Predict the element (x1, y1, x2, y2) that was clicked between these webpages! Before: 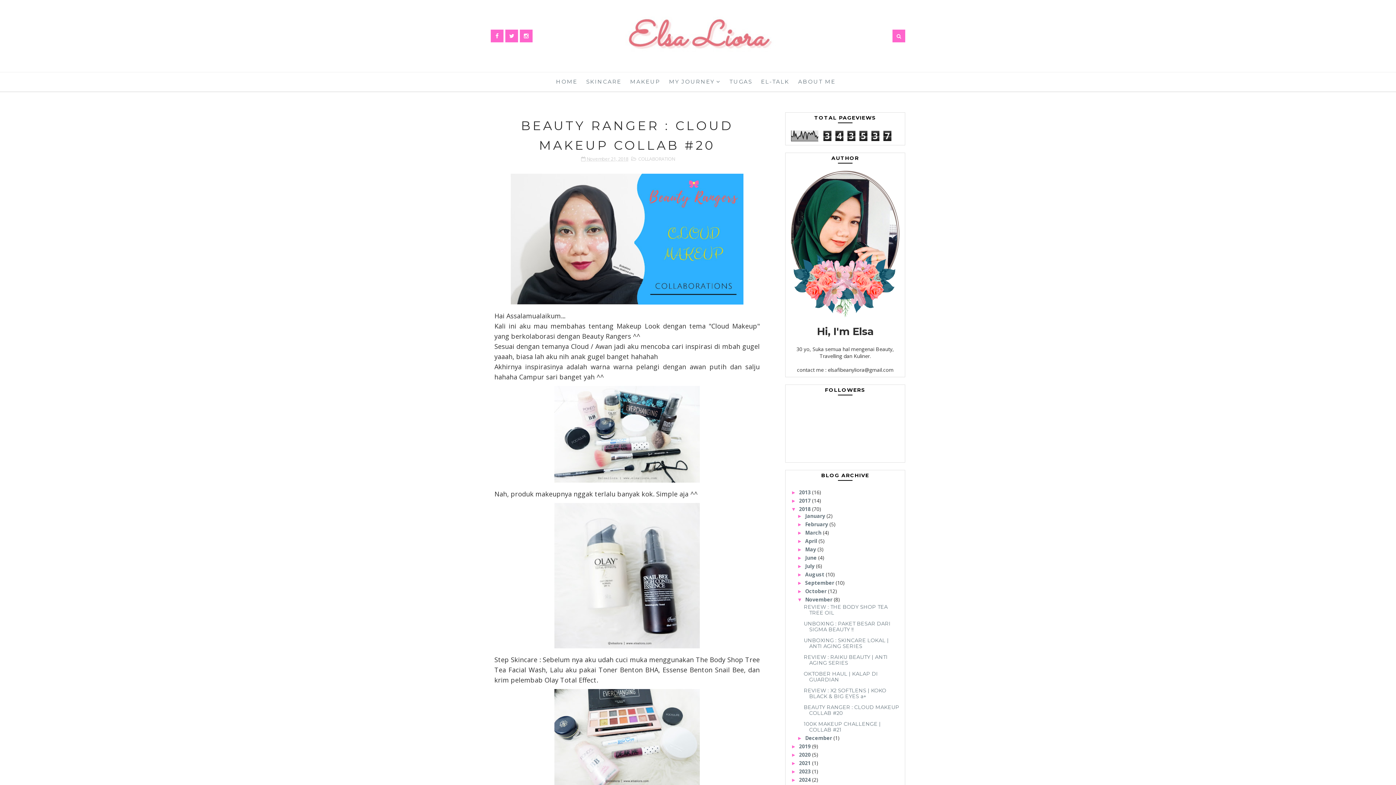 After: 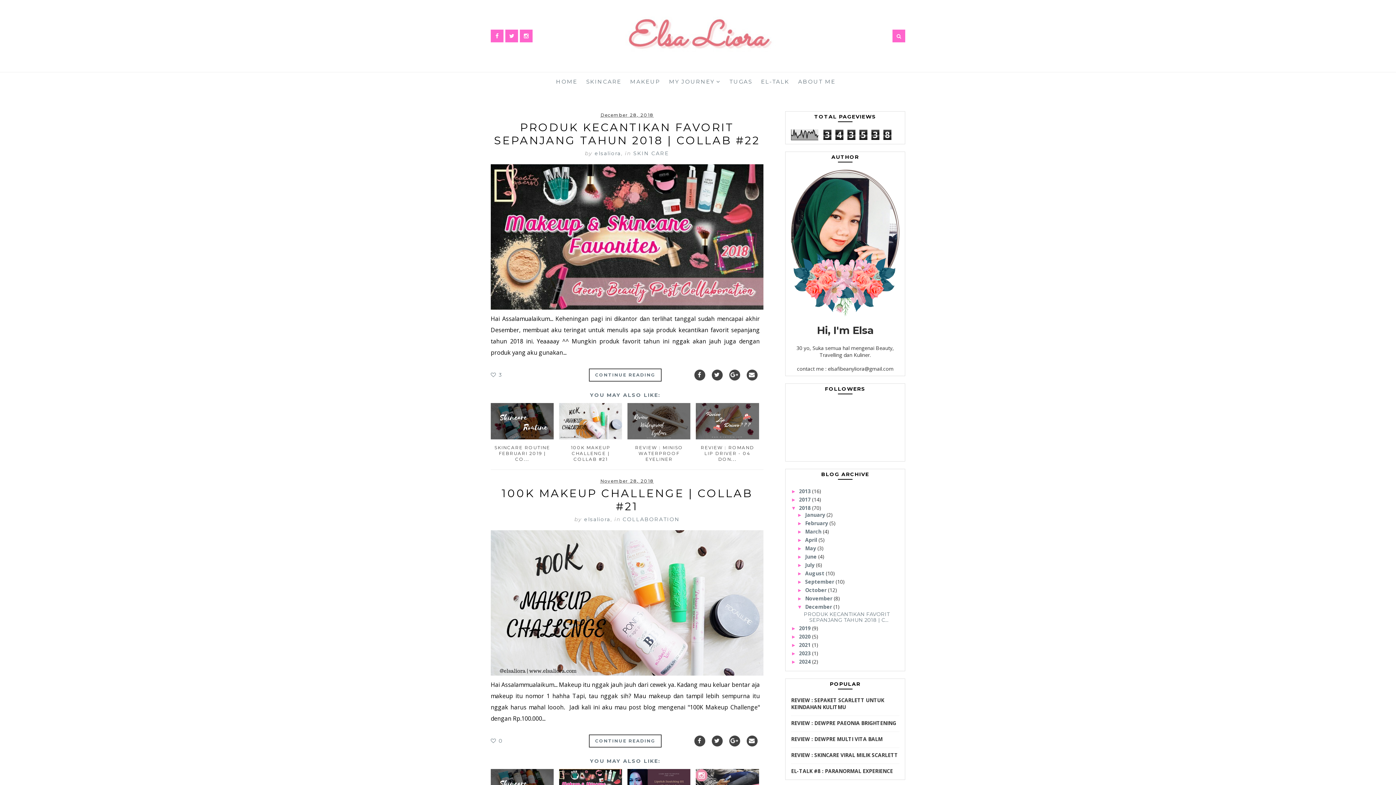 Action: label: 2018  bbox: (799, 505, 812, 512)